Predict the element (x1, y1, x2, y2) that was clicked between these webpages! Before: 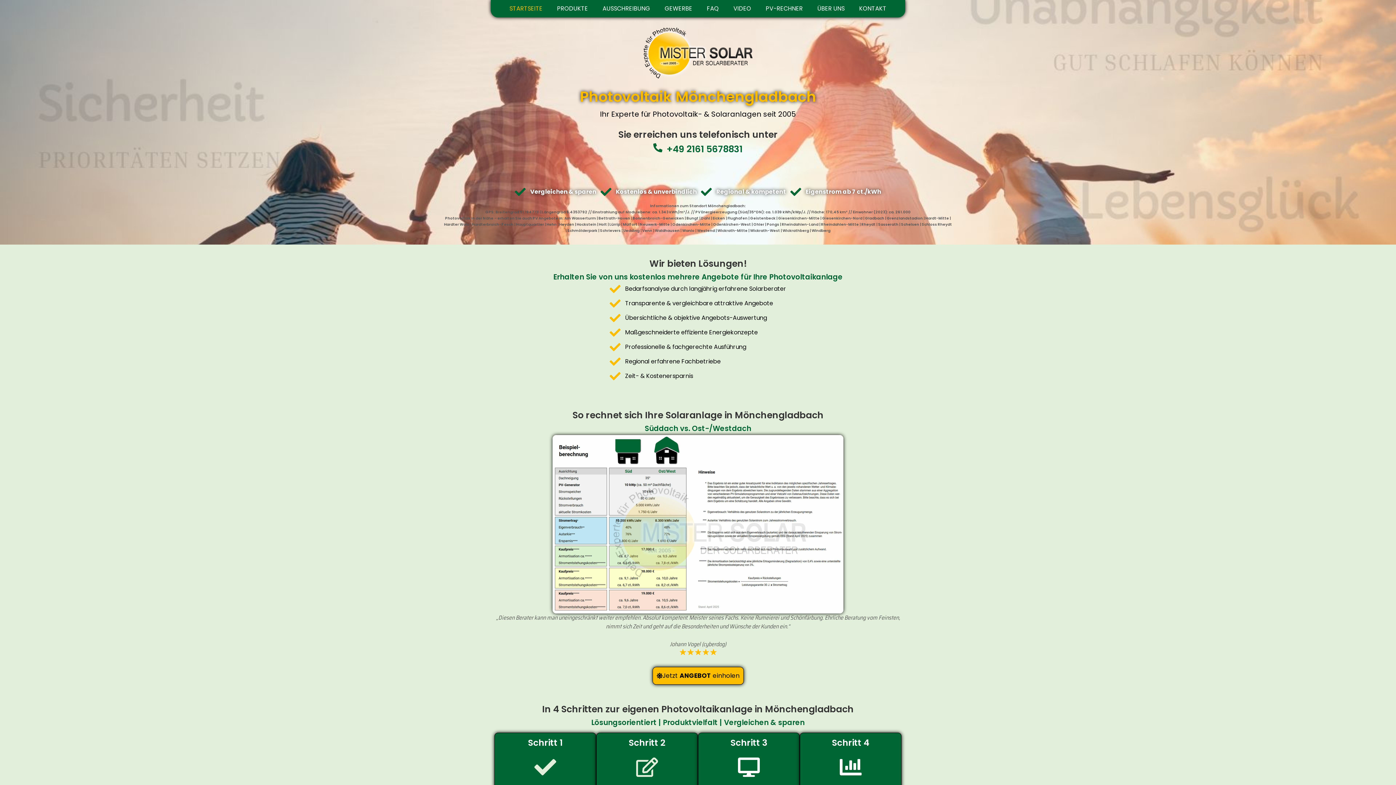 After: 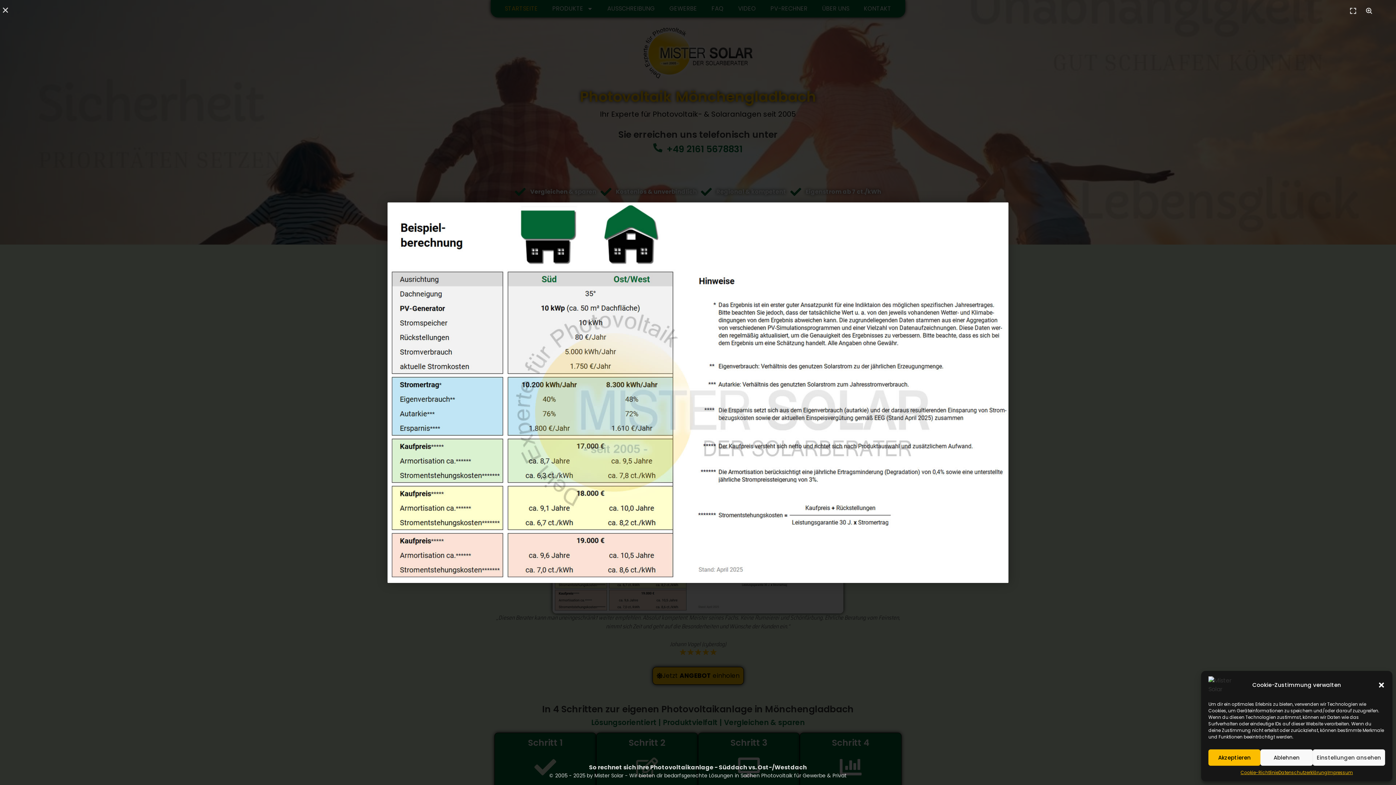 Action: bbox: (552, 435, 843, 613)